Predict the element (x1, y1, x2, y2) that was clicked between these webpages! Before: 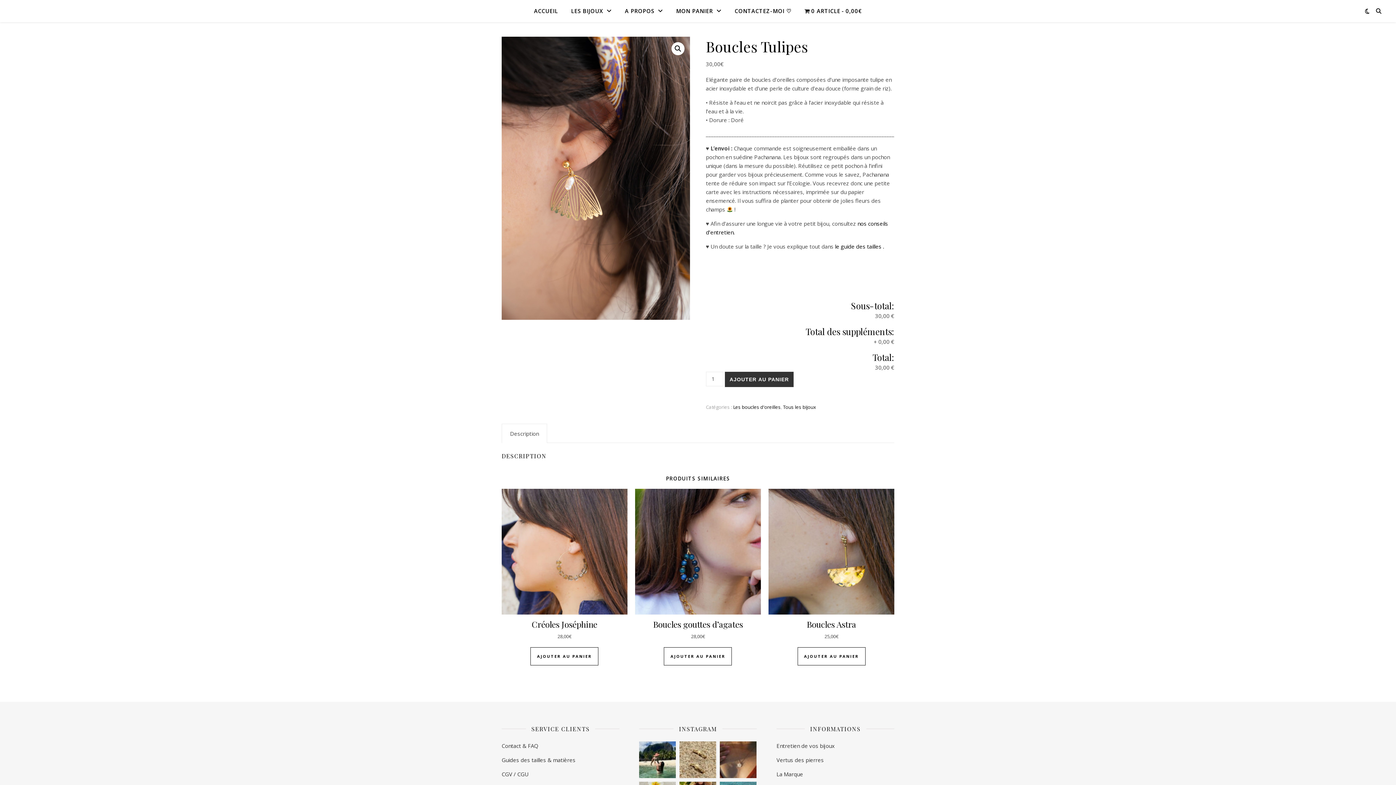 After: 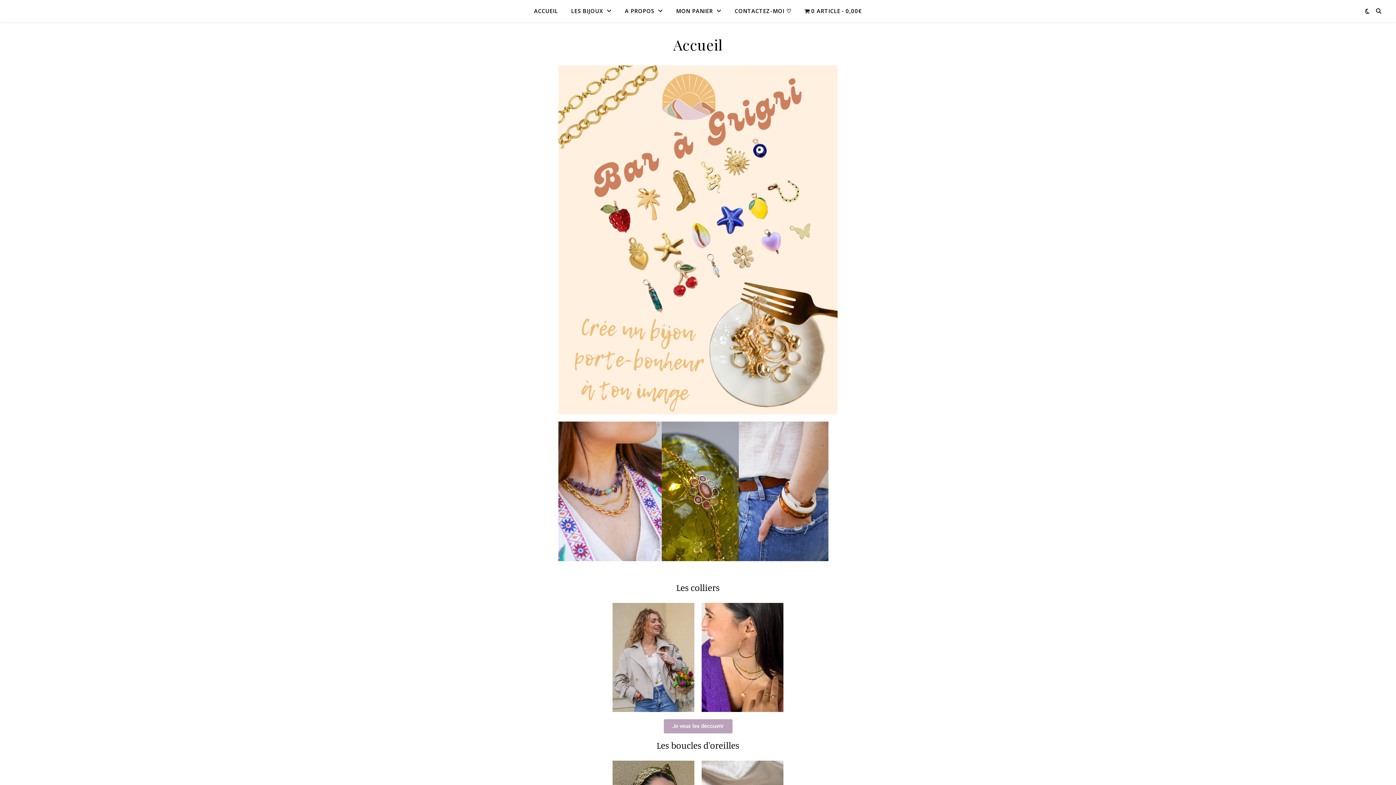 Action: bbox: (798, 0, 862, 21) label: 0 ARTICLE0,00€